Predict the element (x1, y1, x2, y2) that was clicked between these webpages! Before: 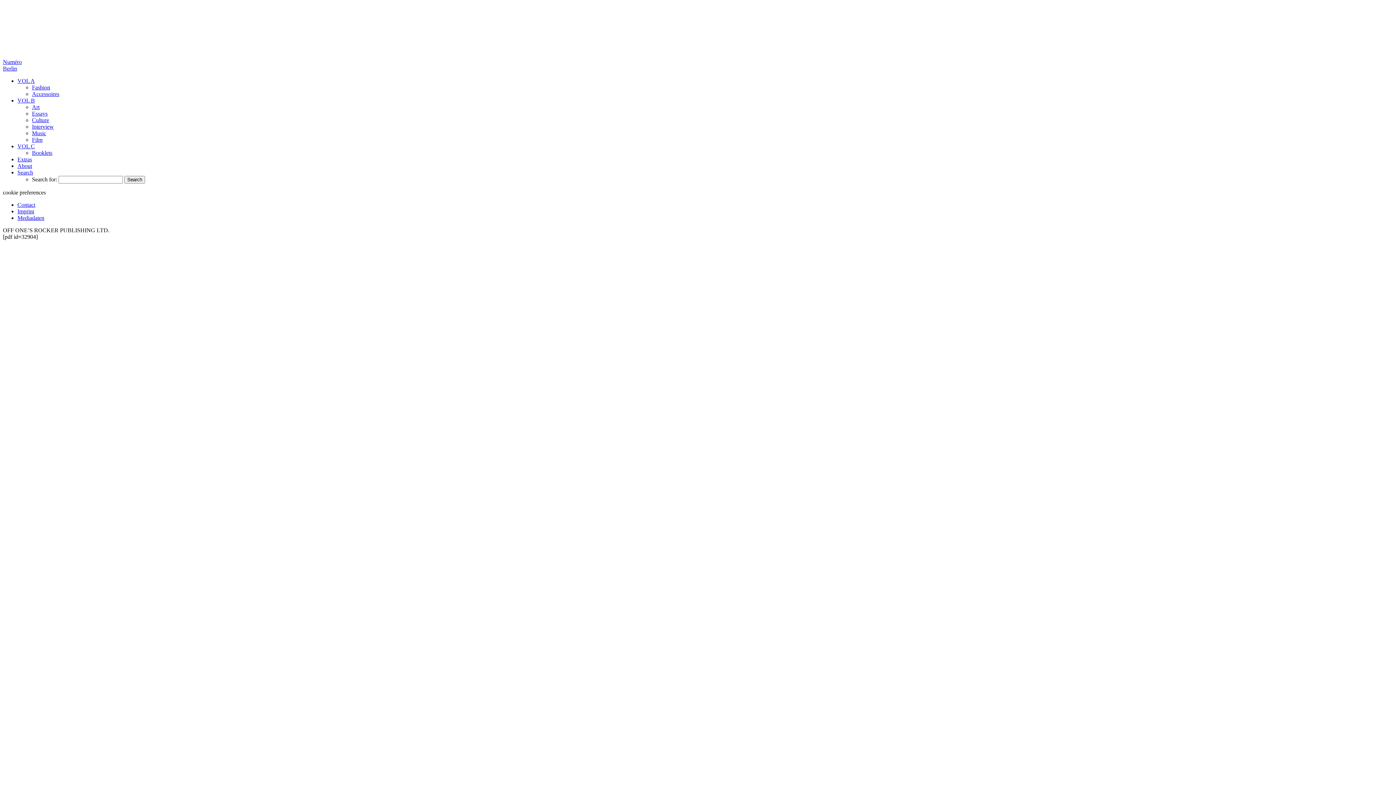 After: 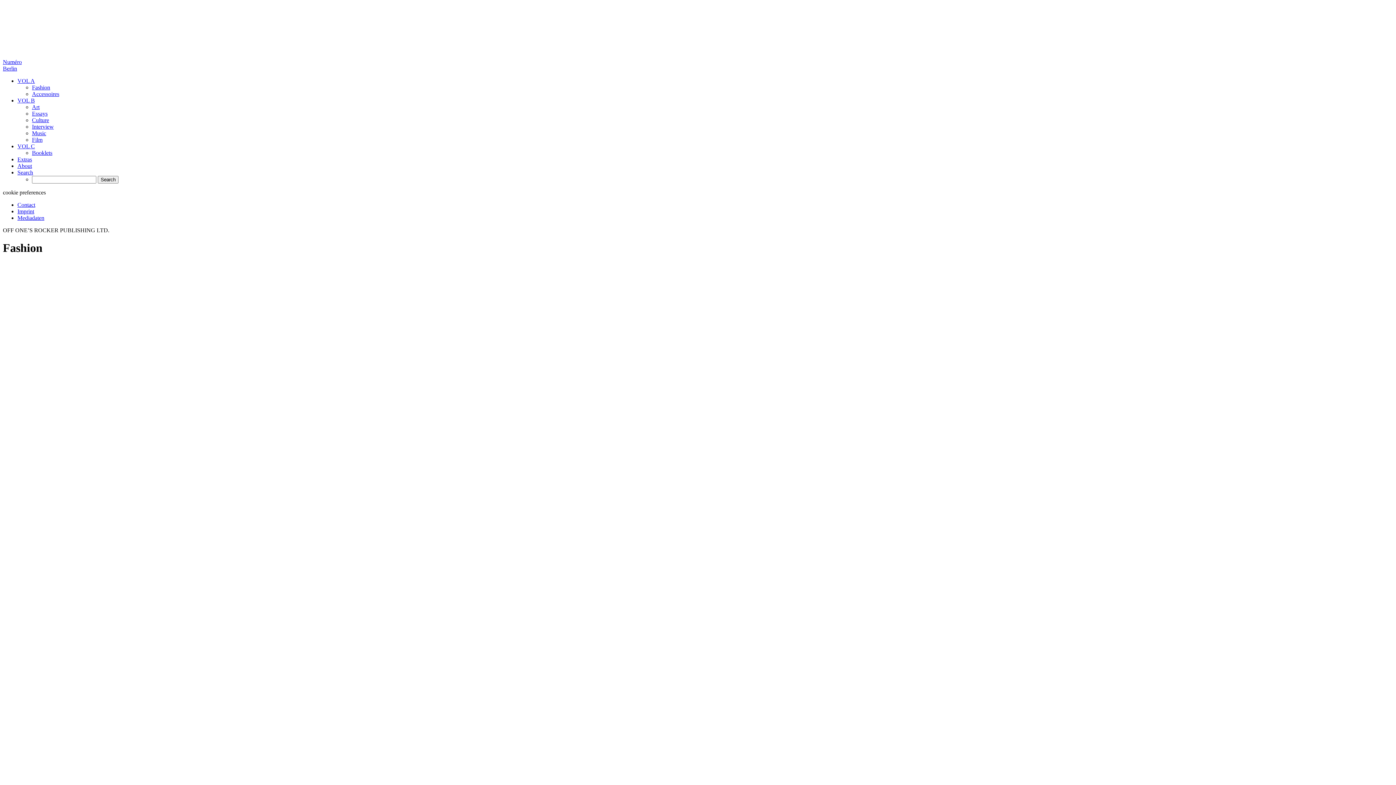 Action: label: Fashion bbox: (32, 84, 50, 90)